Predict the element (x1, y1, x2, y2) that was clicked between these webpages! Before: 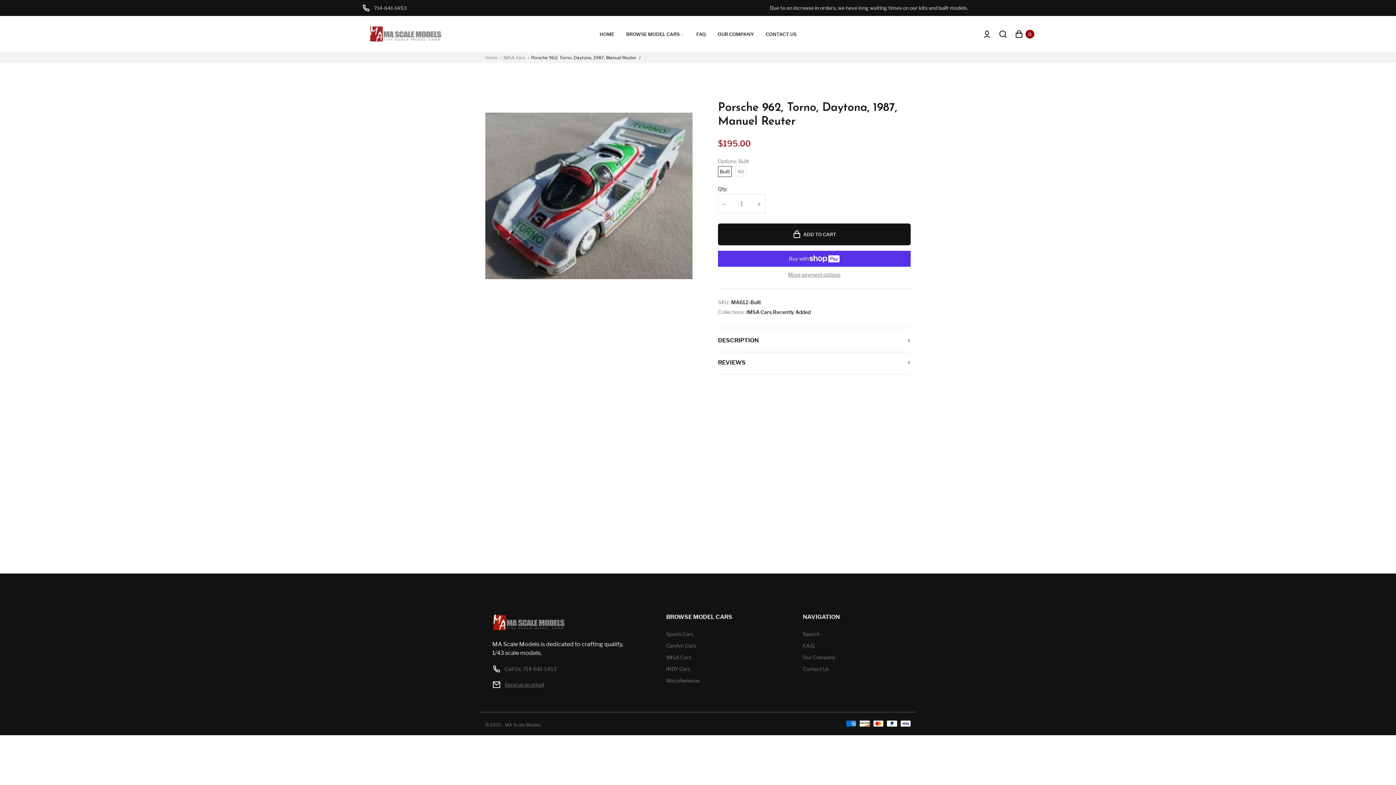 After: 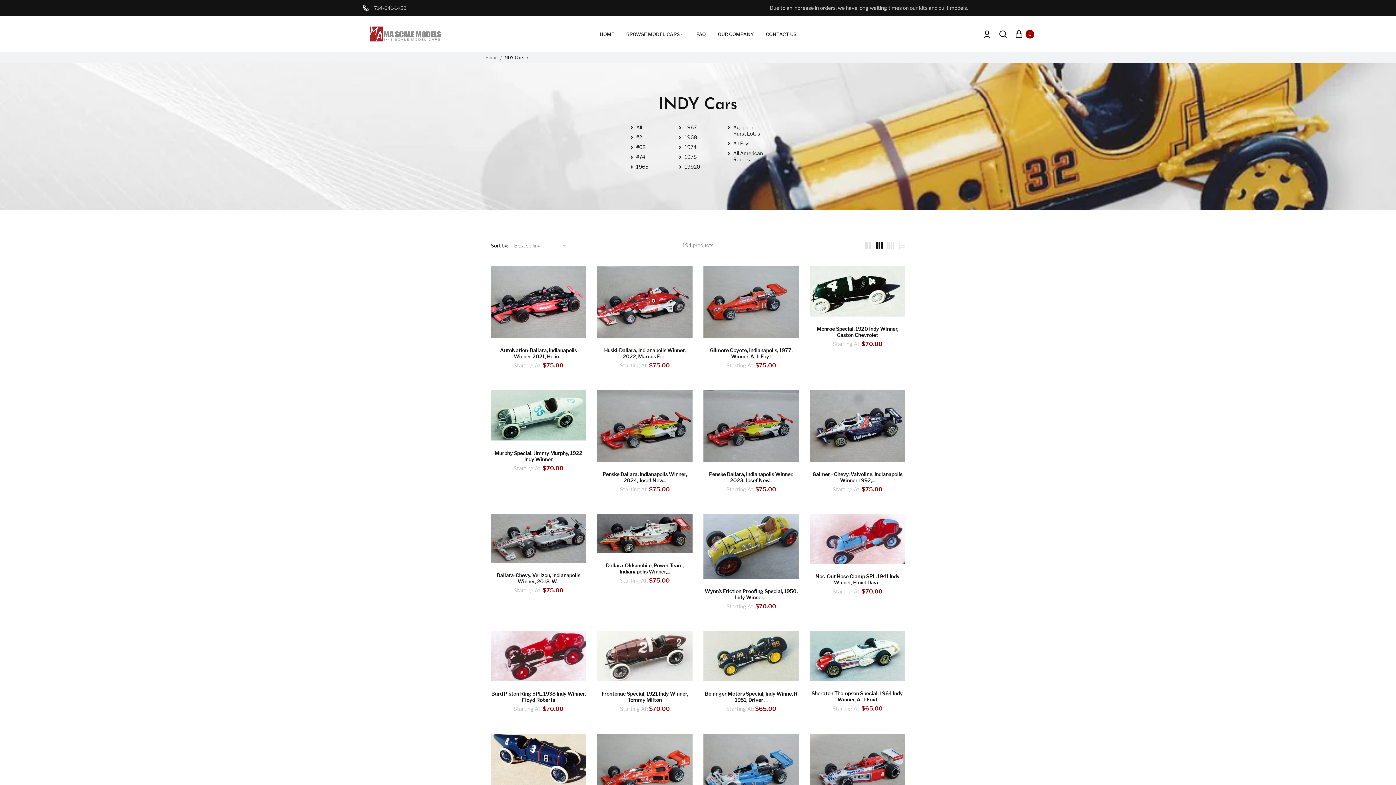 Action: label: INDY Cars bbox: (666, 665, 690, 673)